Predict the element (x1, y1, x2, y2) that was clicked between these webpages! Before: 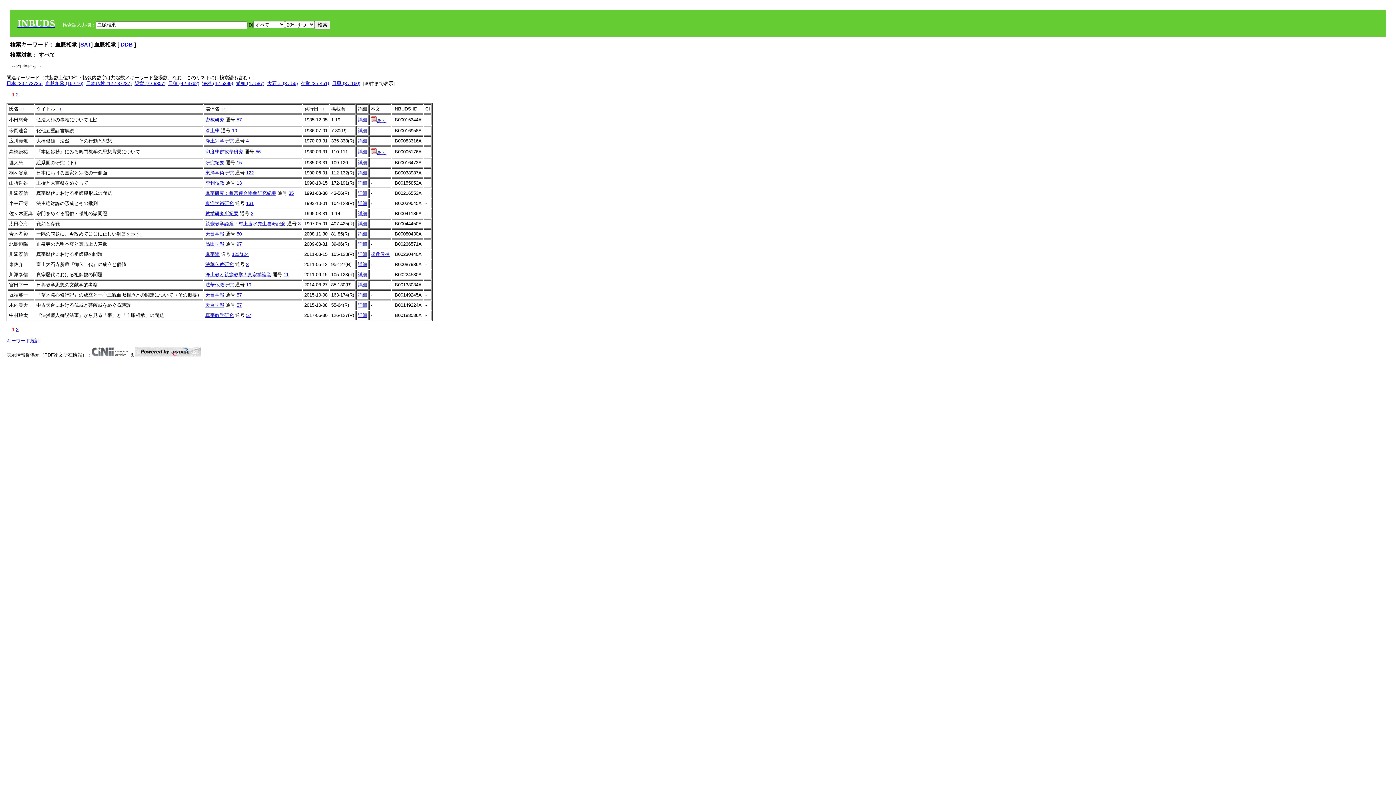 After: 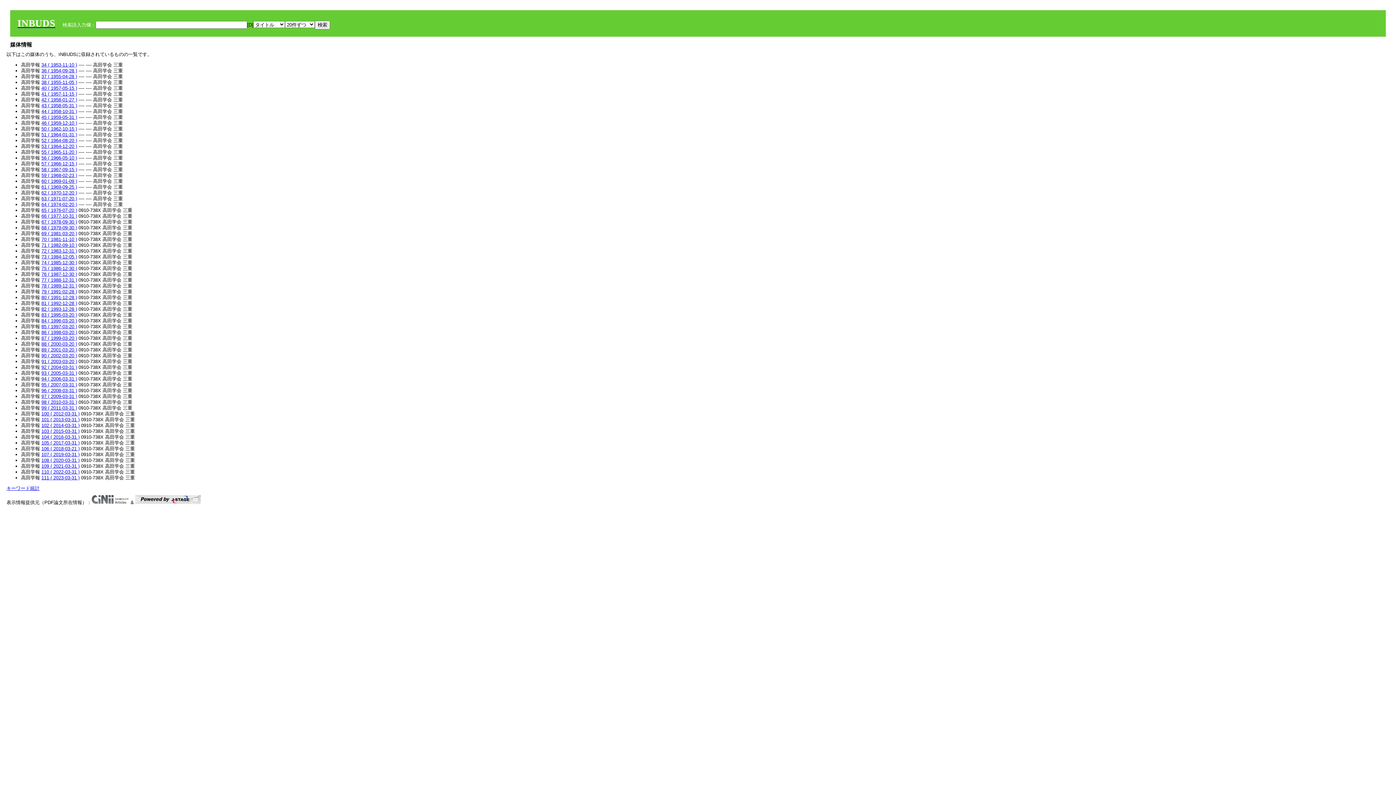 Action: bbox: (205, 241, 224, 246) label: 髙田学報